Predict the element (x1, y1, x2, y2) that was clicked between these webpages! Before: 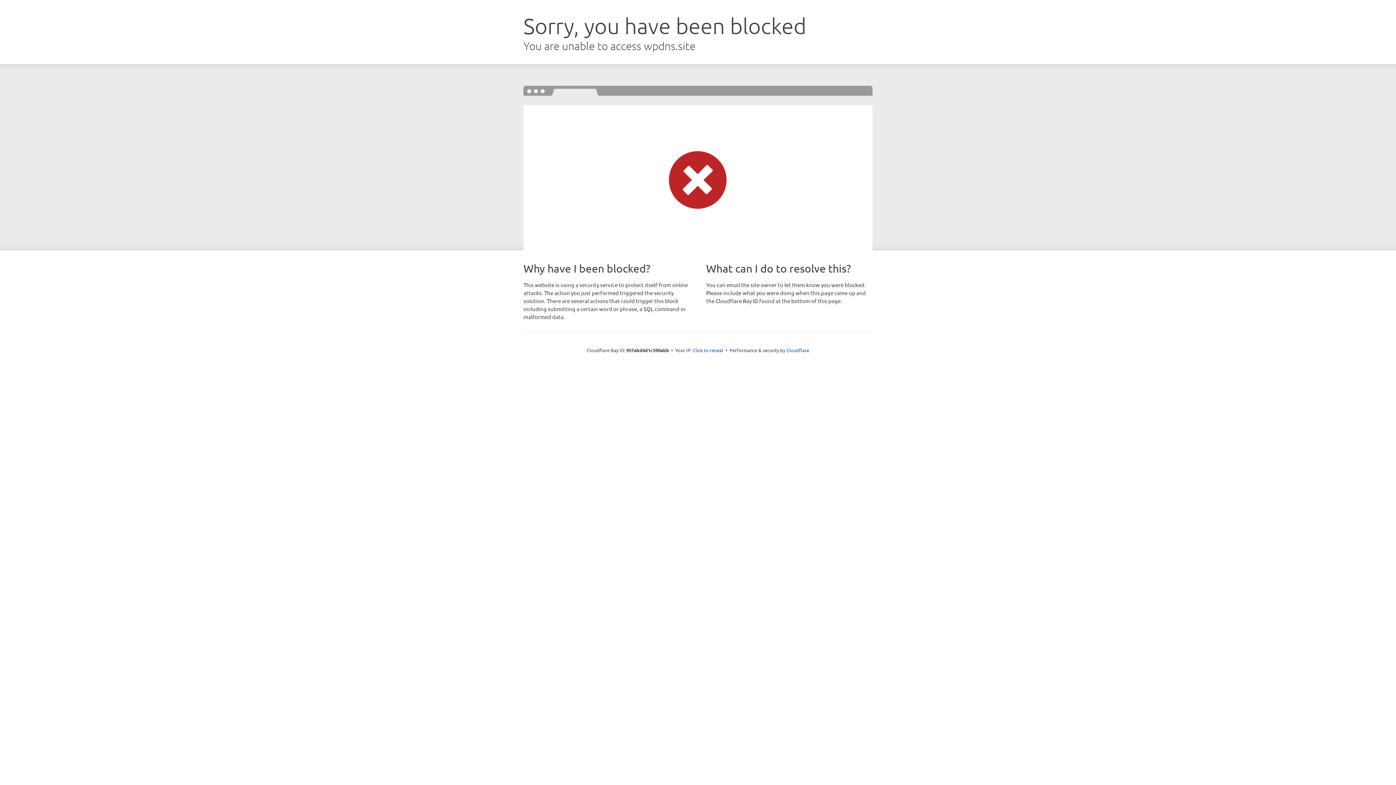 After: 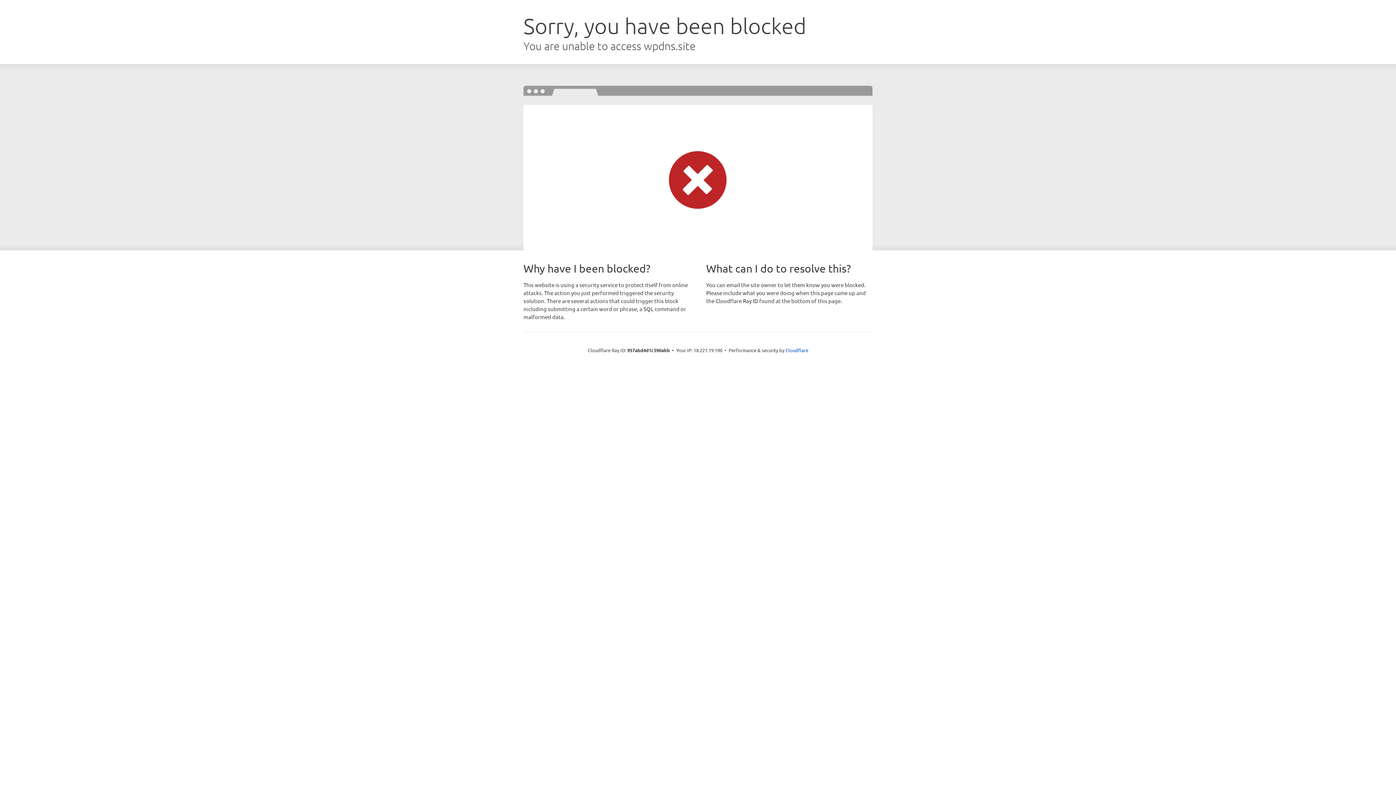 Action: bbox: (692, 346, 723, 353) label: Click to reveal